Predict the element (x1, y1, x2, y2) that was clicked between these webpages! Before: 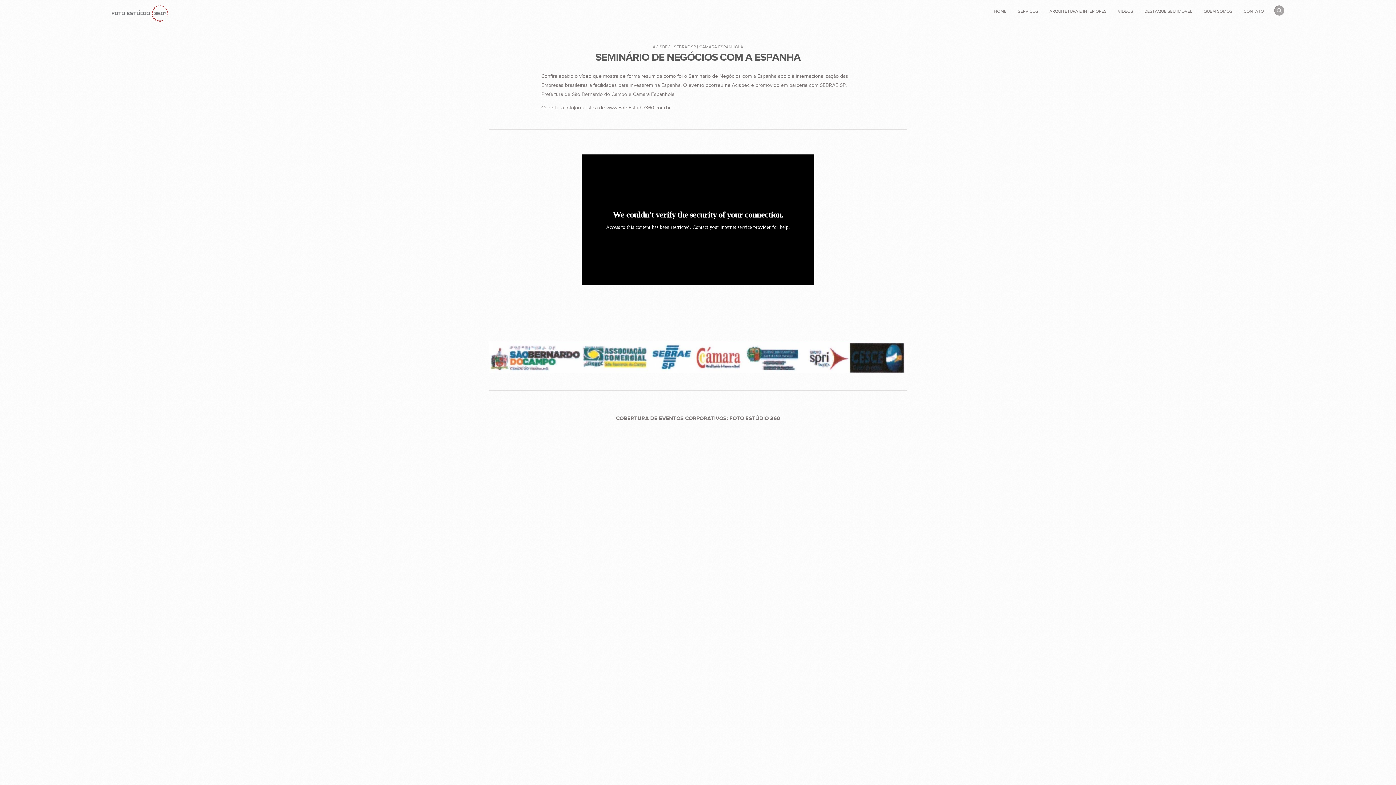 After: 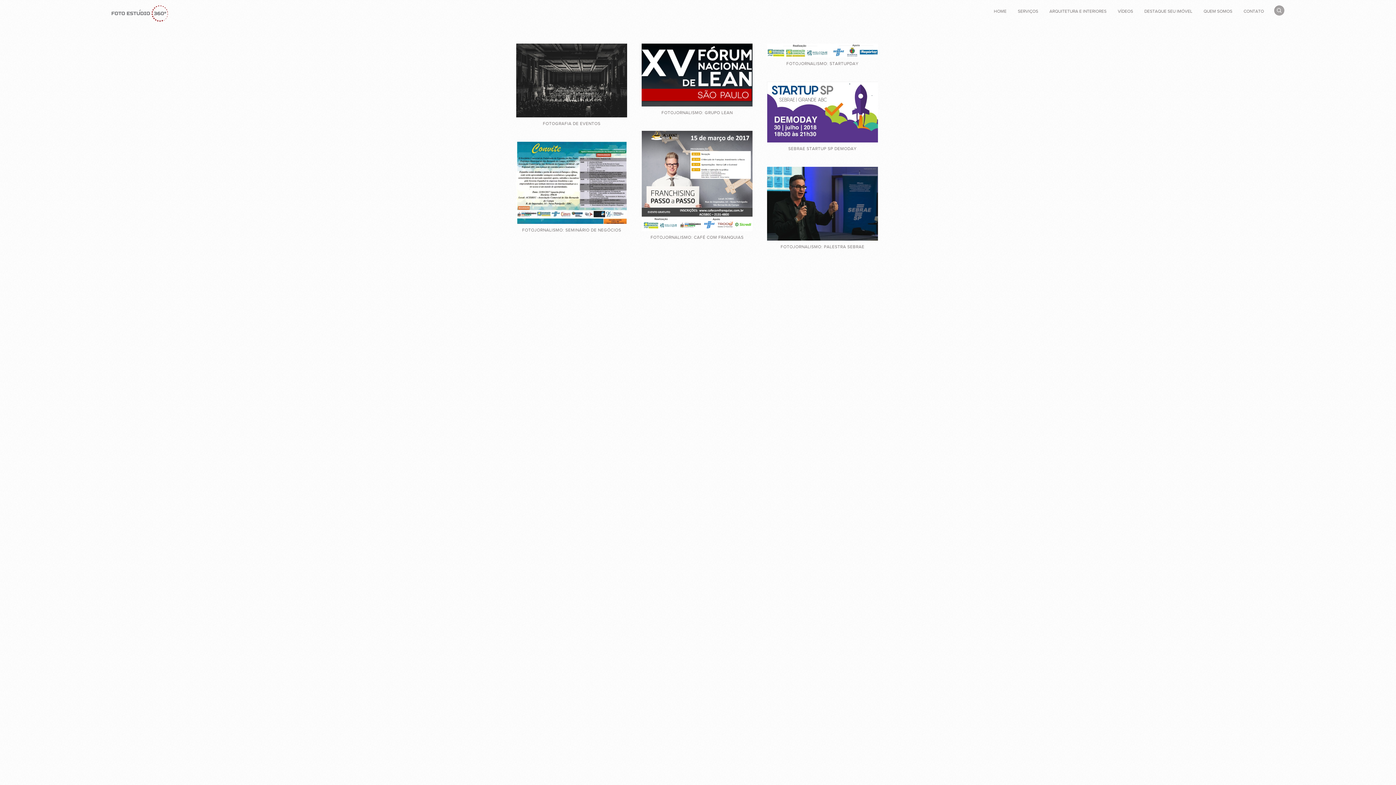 Action: bbox: (489, 341, 907, 373)